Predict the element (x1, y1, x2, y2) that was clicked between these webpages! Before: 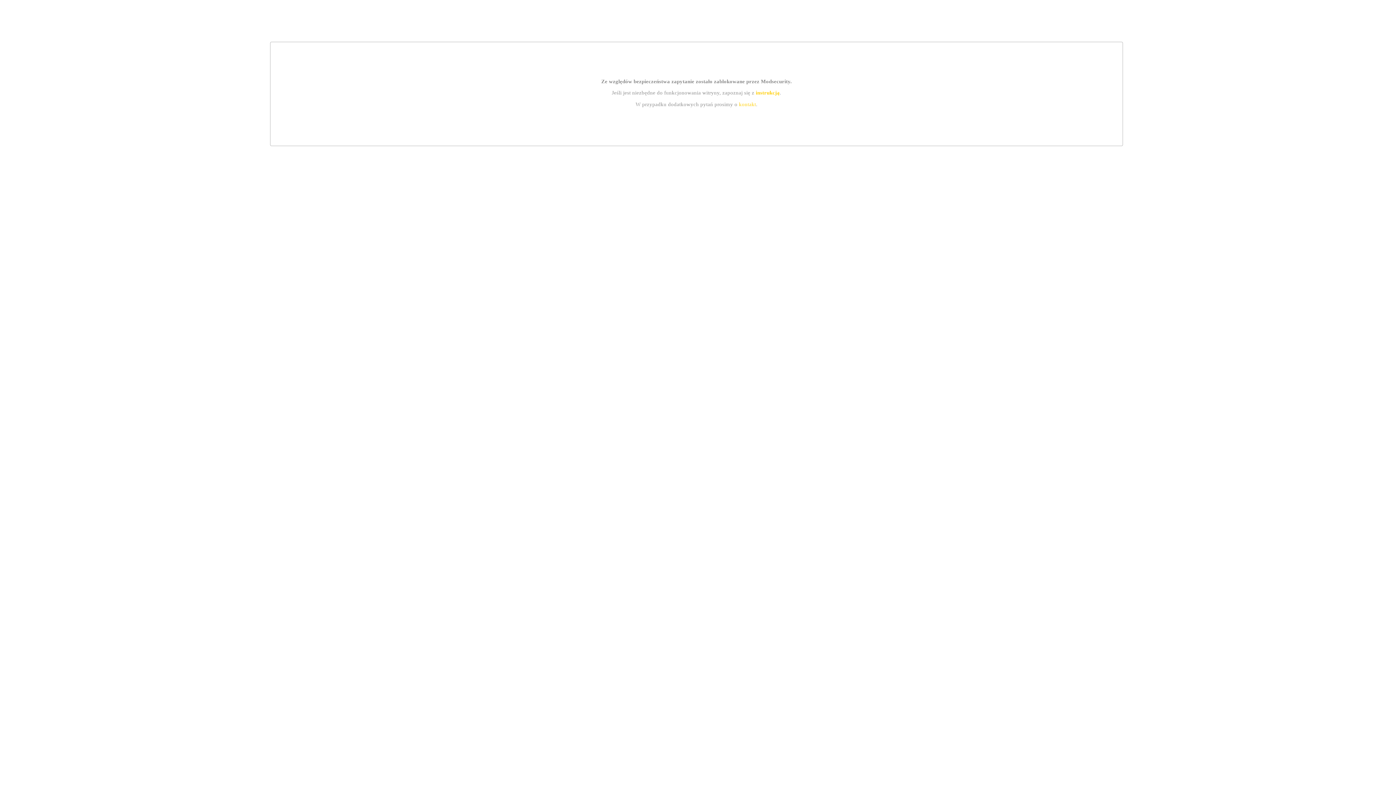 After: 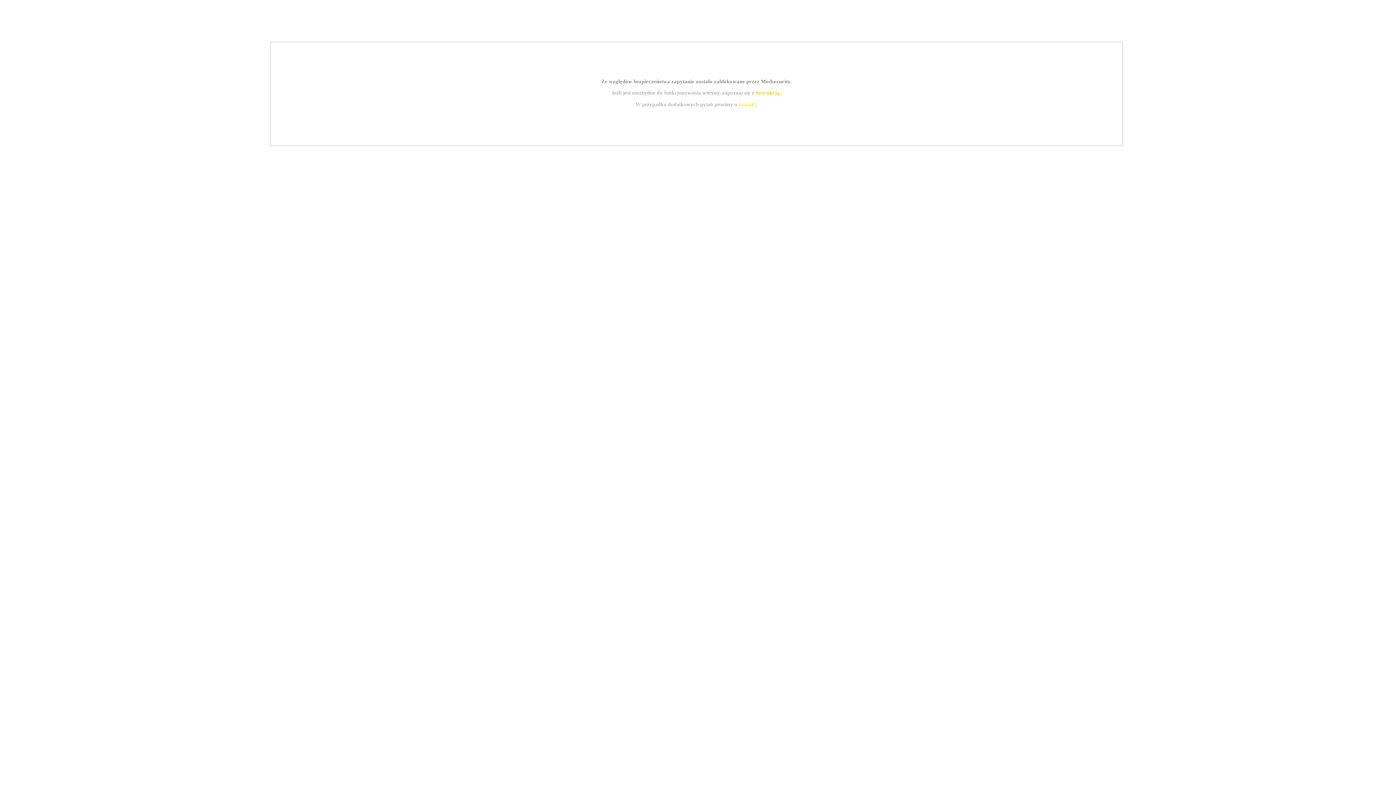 Action: label: kontakt bbox: (739, 101, 756, 107)